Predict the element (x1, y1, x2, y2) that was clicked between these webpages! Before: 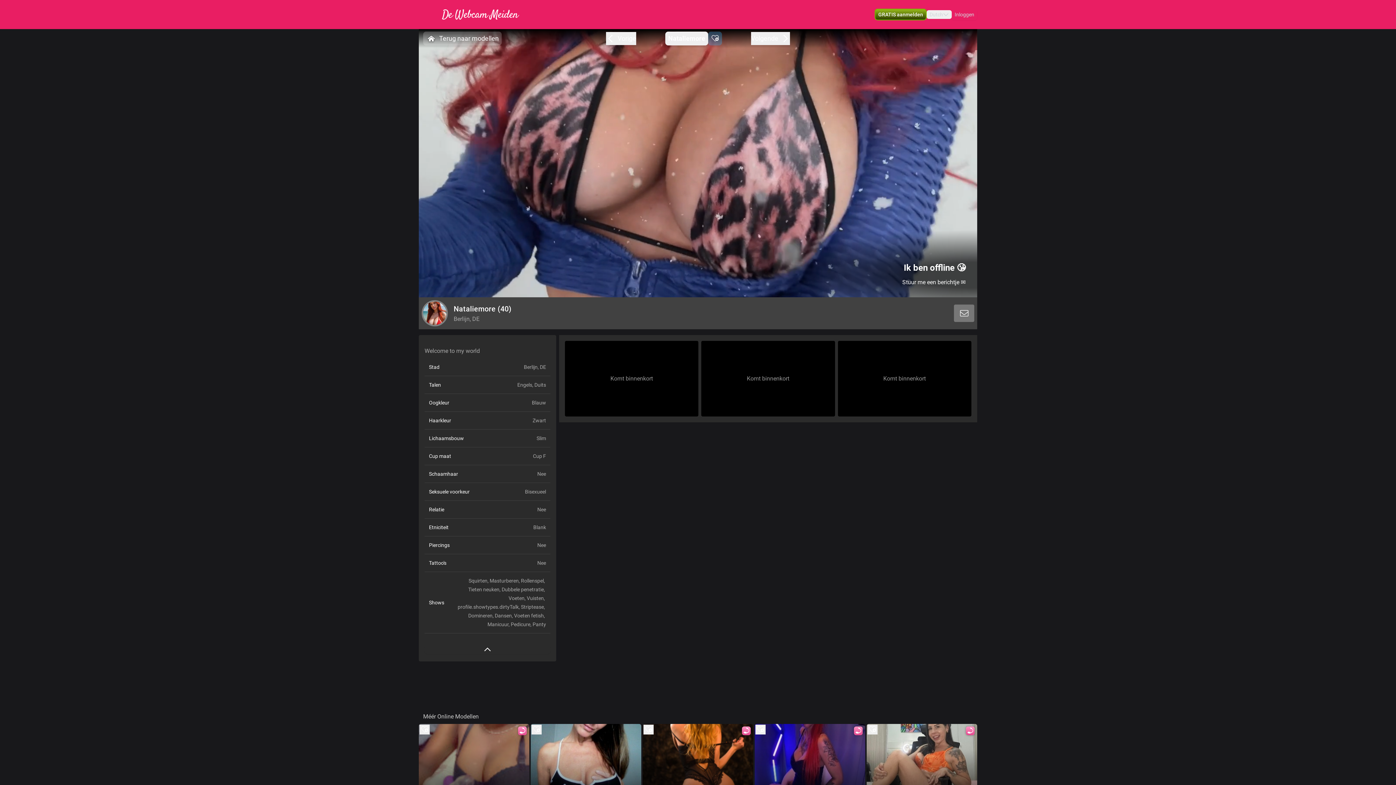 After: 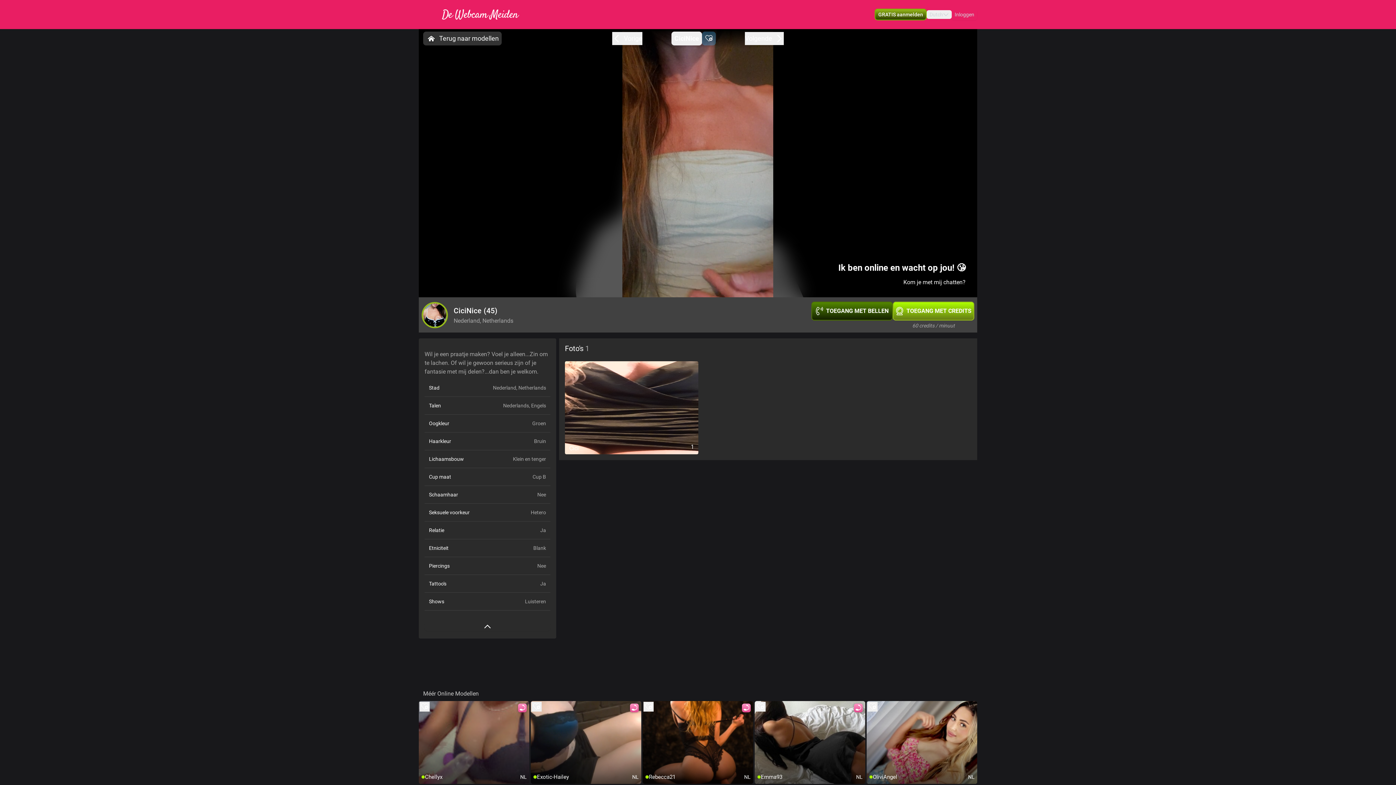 Action: bbox: (530, 724, 641, 807) label: CiciNice

NL